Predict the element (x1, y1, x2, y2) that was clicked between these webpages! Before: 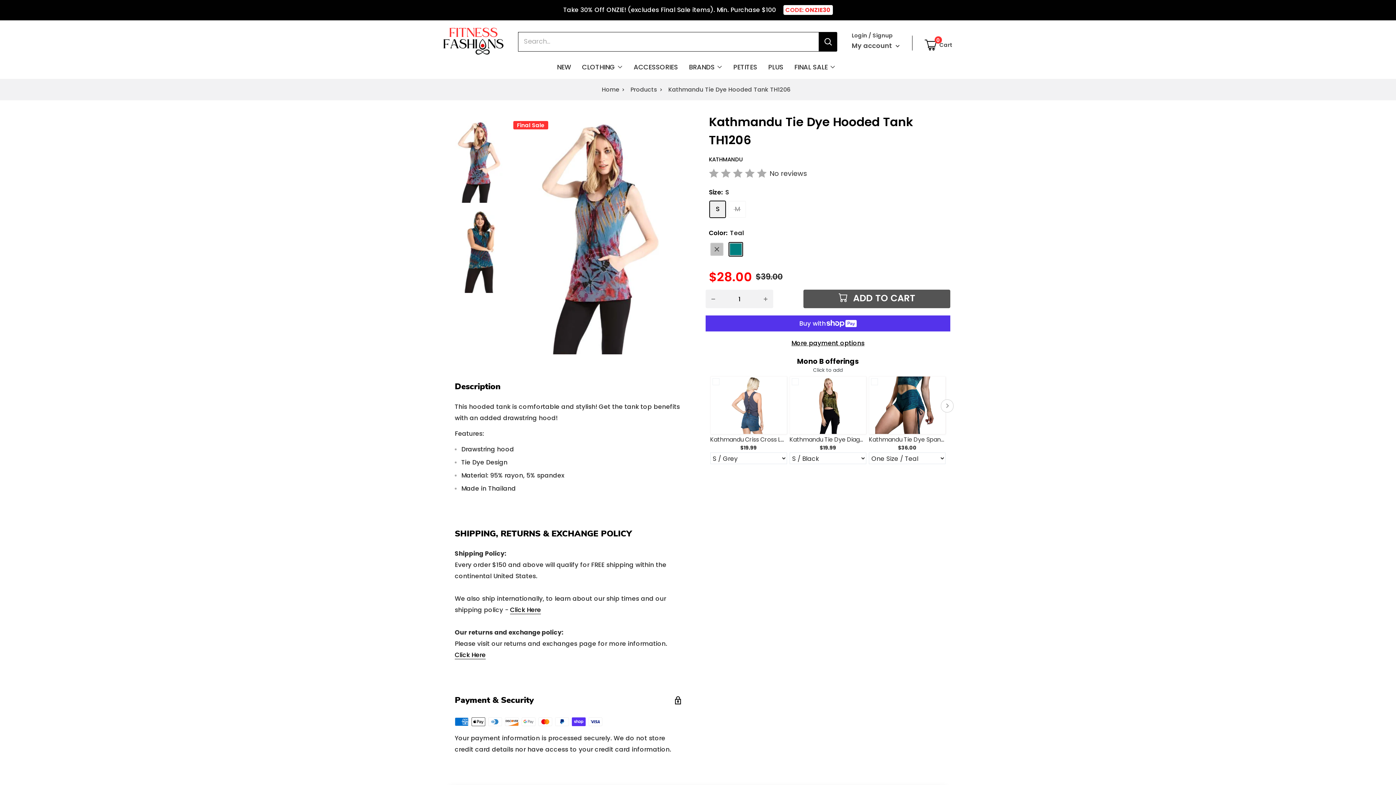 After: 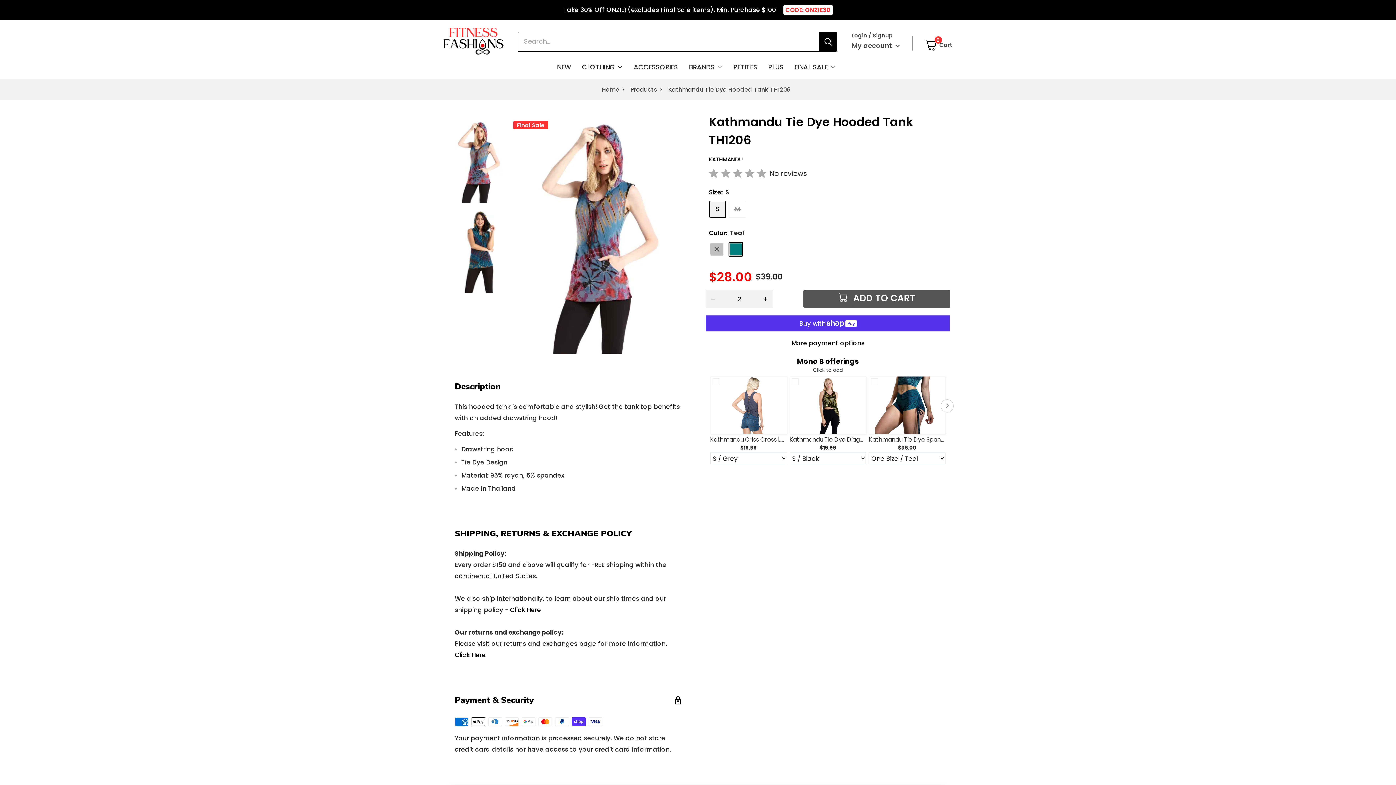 Action: bbox: (758, 289, 773, 308) label: Increase quantity by 1